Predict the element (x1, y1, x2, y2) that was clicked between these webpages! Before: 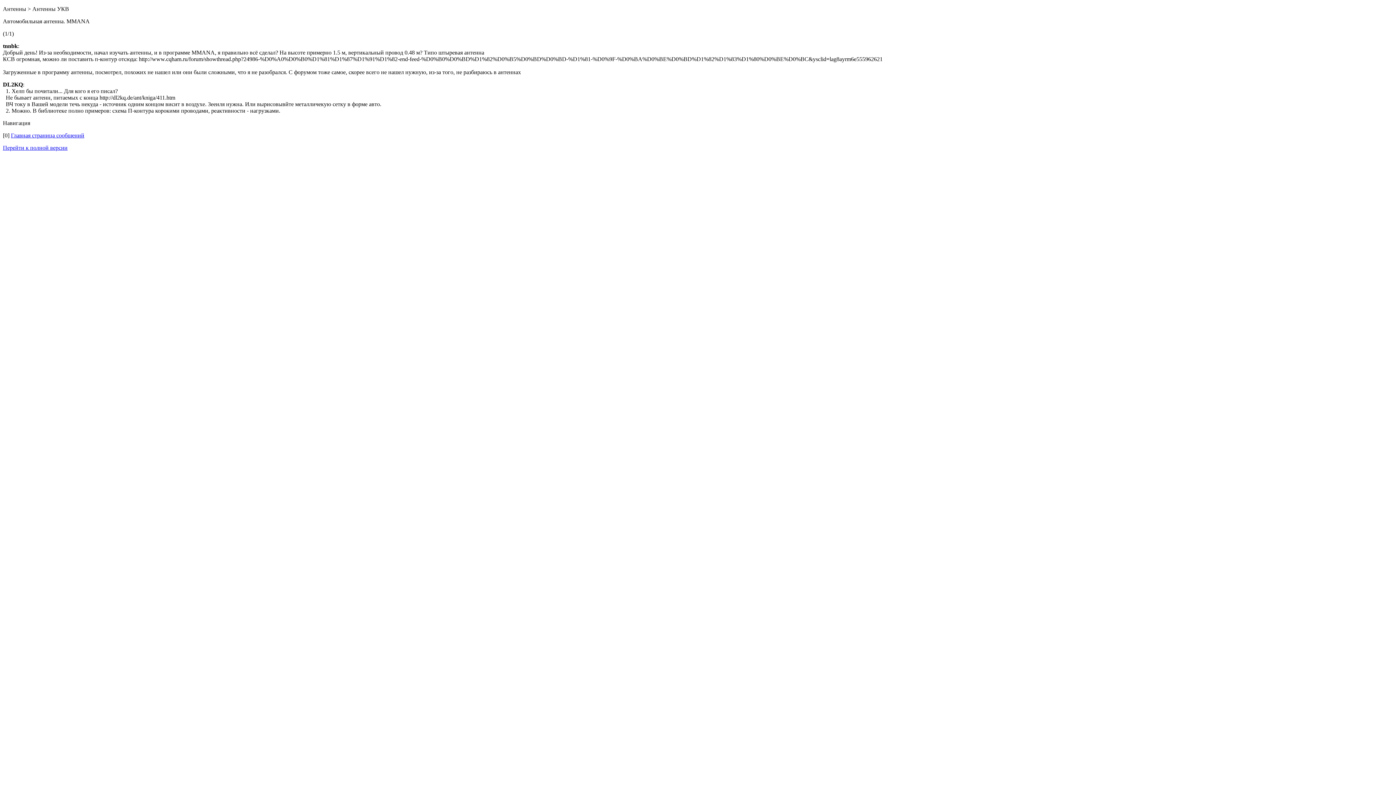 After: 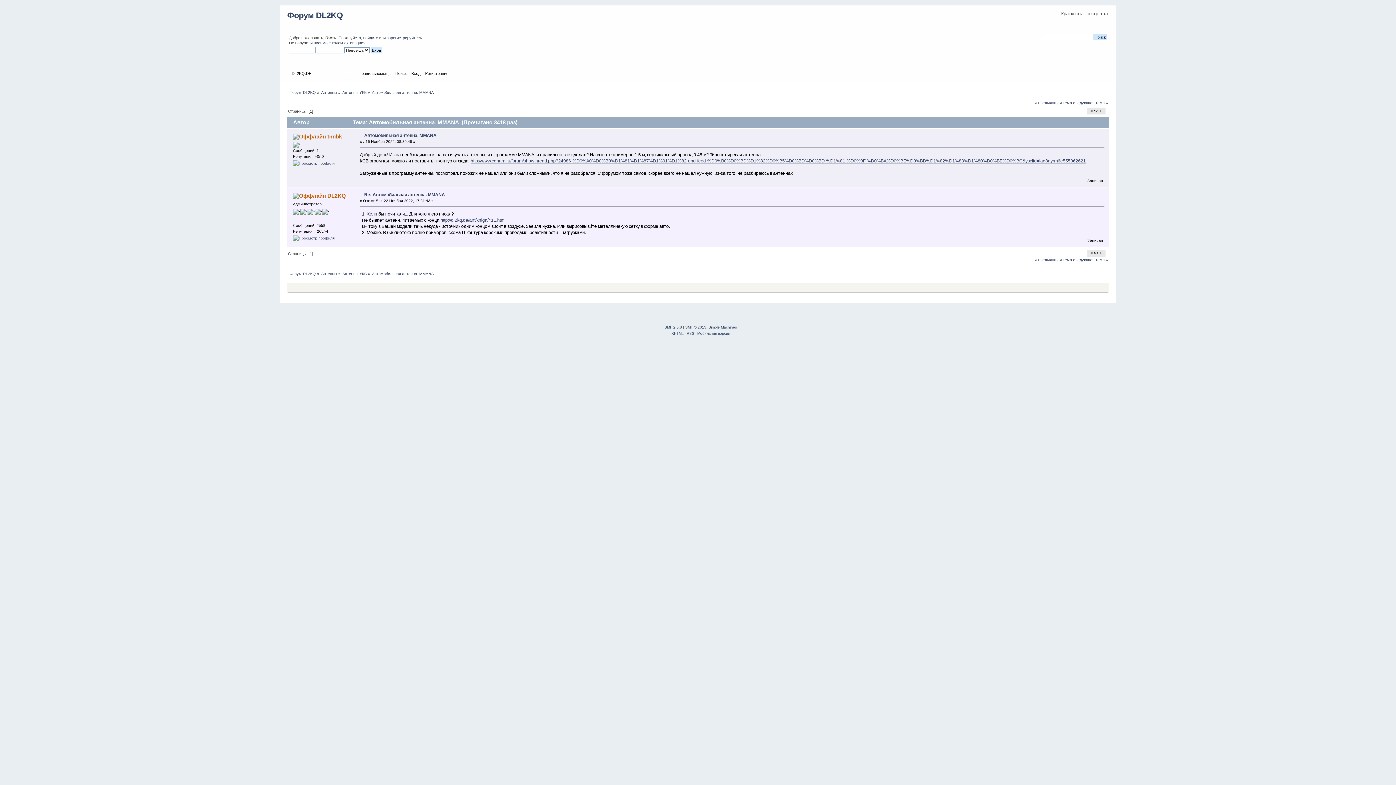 Action: bbox: (2, 144, 67, 150) label: Перейти к полной версии